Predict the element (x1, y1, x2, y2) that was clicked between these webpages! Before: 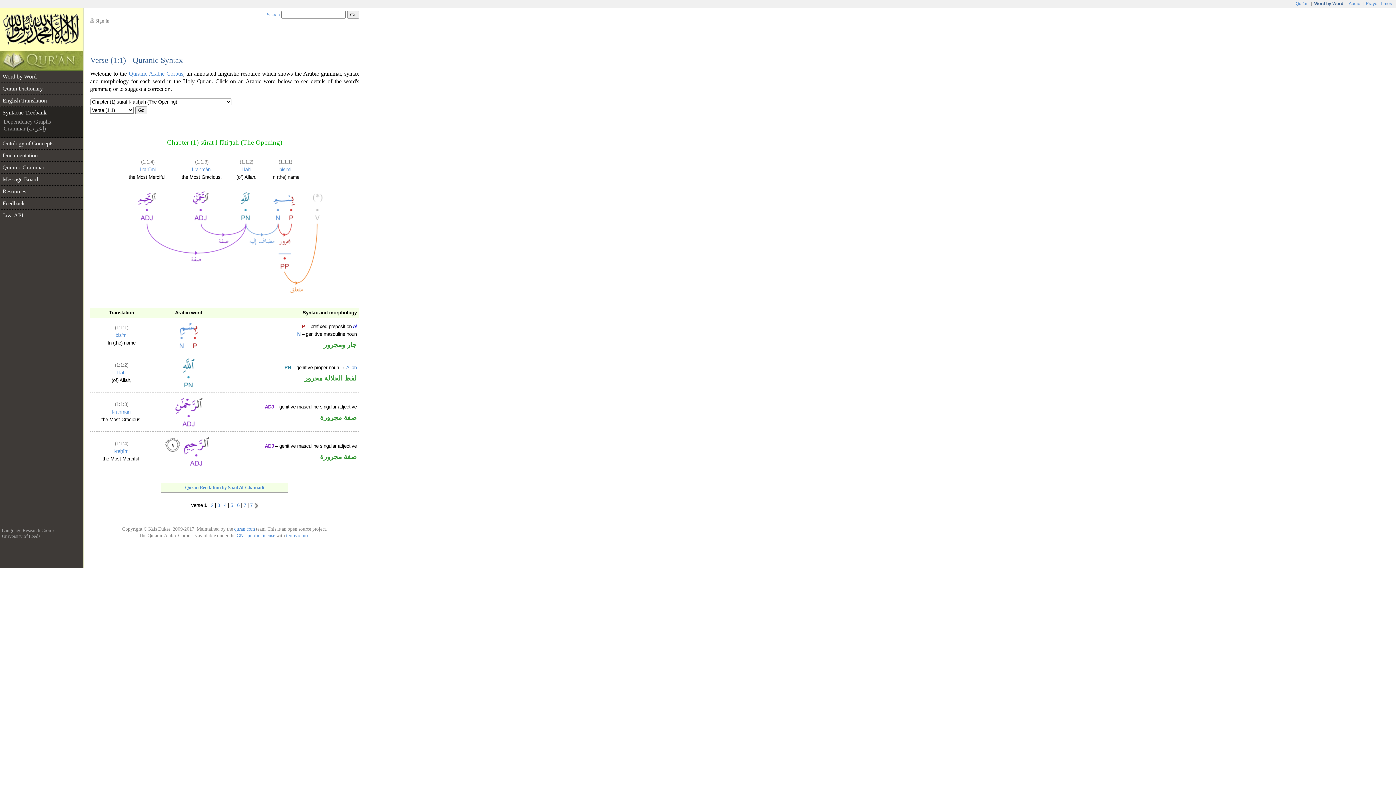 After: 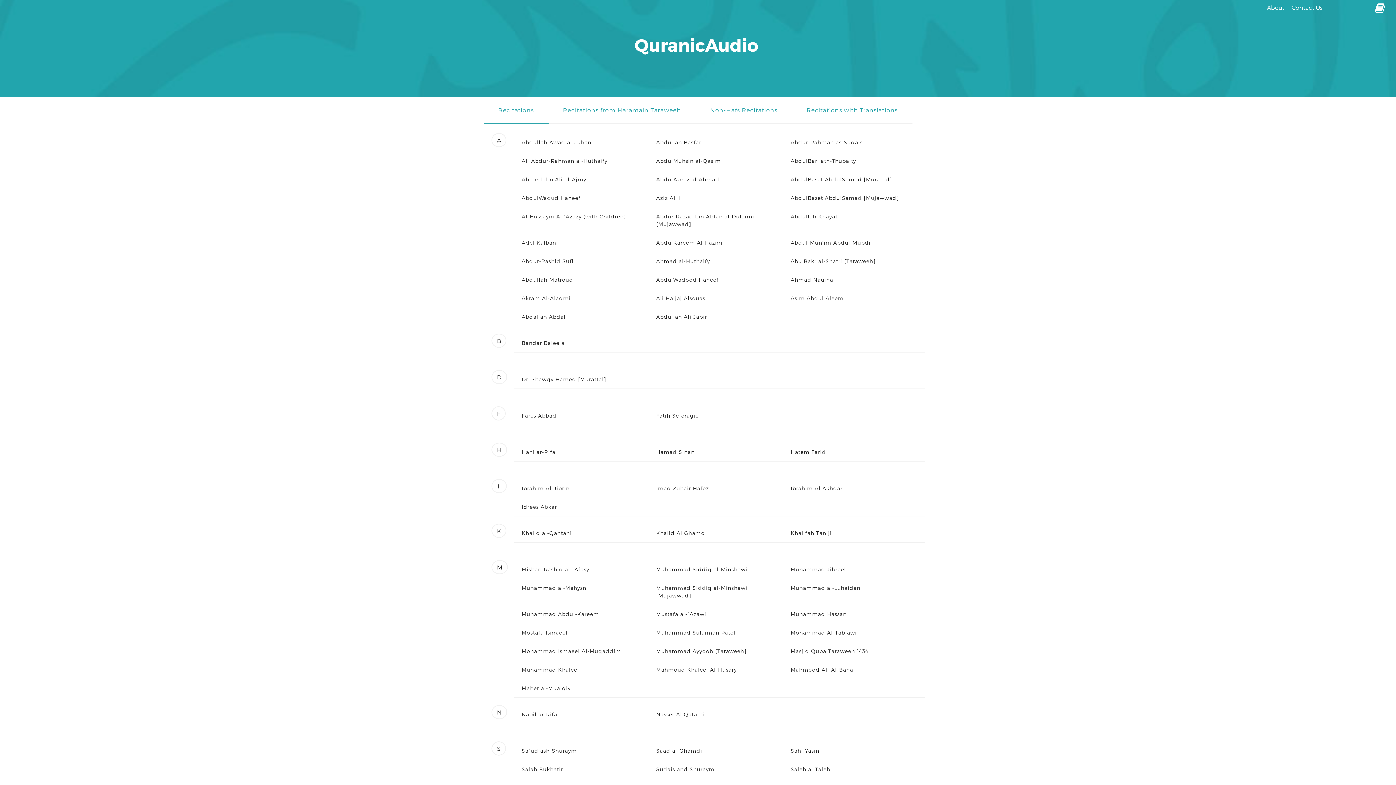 Action: bbox: (1348, 1, 1361, 6) label: Audio